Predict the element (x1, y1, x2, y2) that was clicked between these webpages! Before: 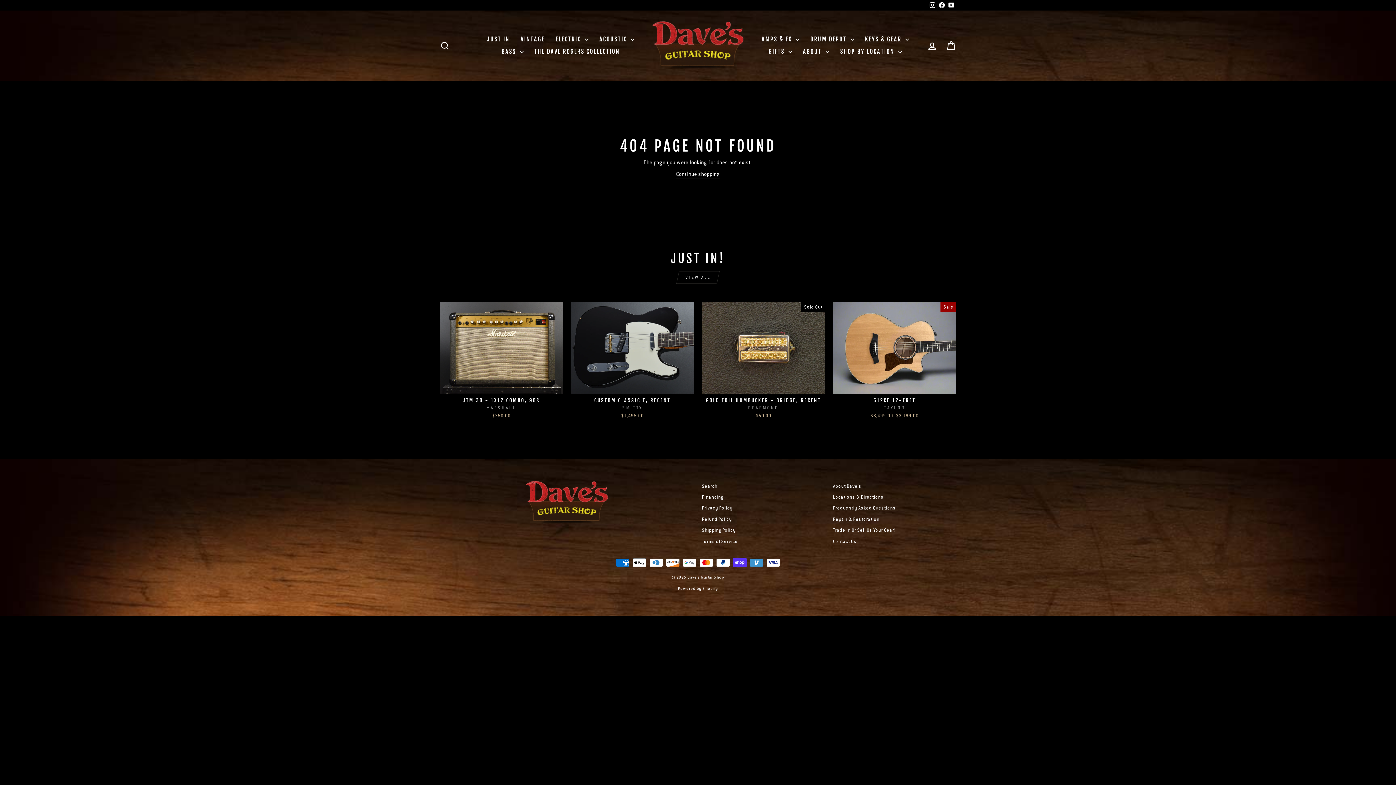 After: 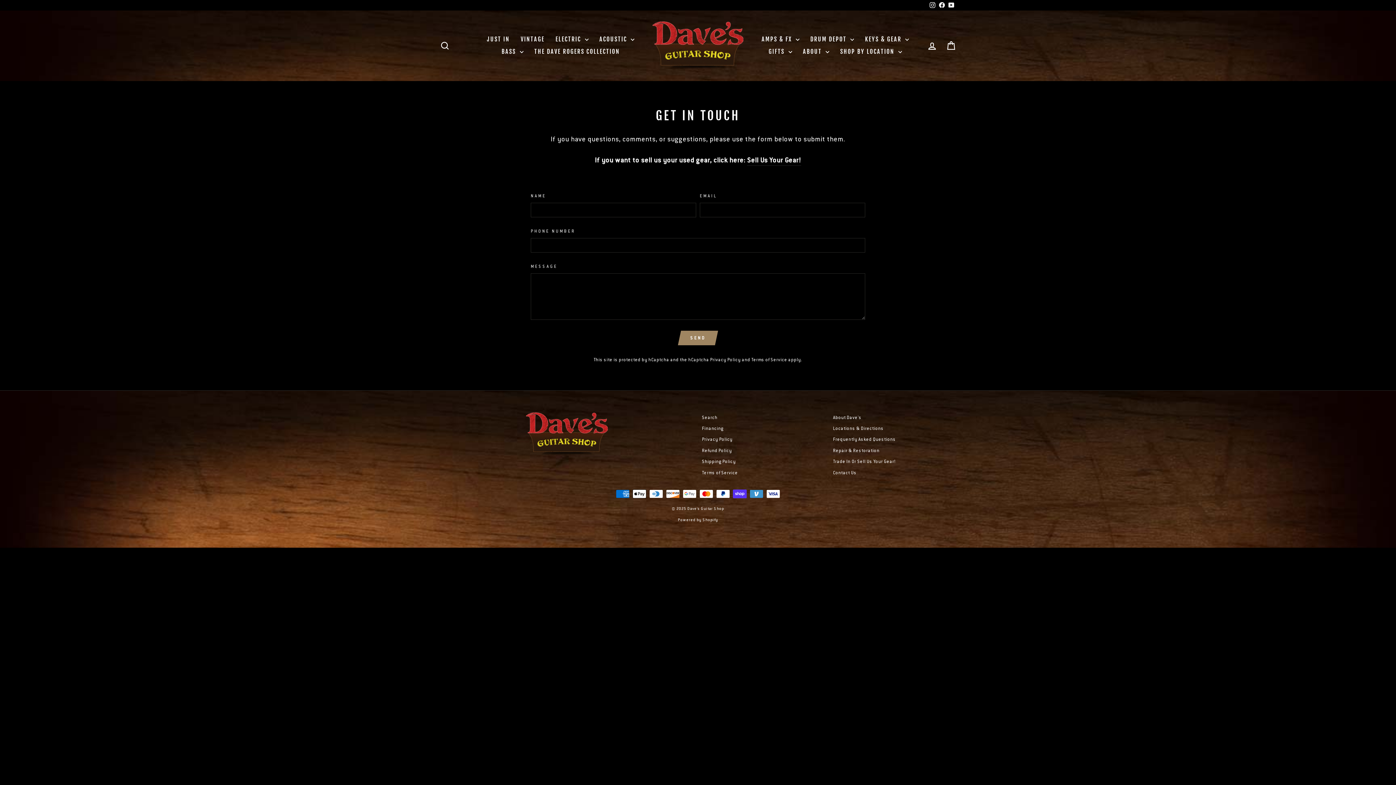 Action: bbox: (833, 536, 856, 546) label: Contact Us